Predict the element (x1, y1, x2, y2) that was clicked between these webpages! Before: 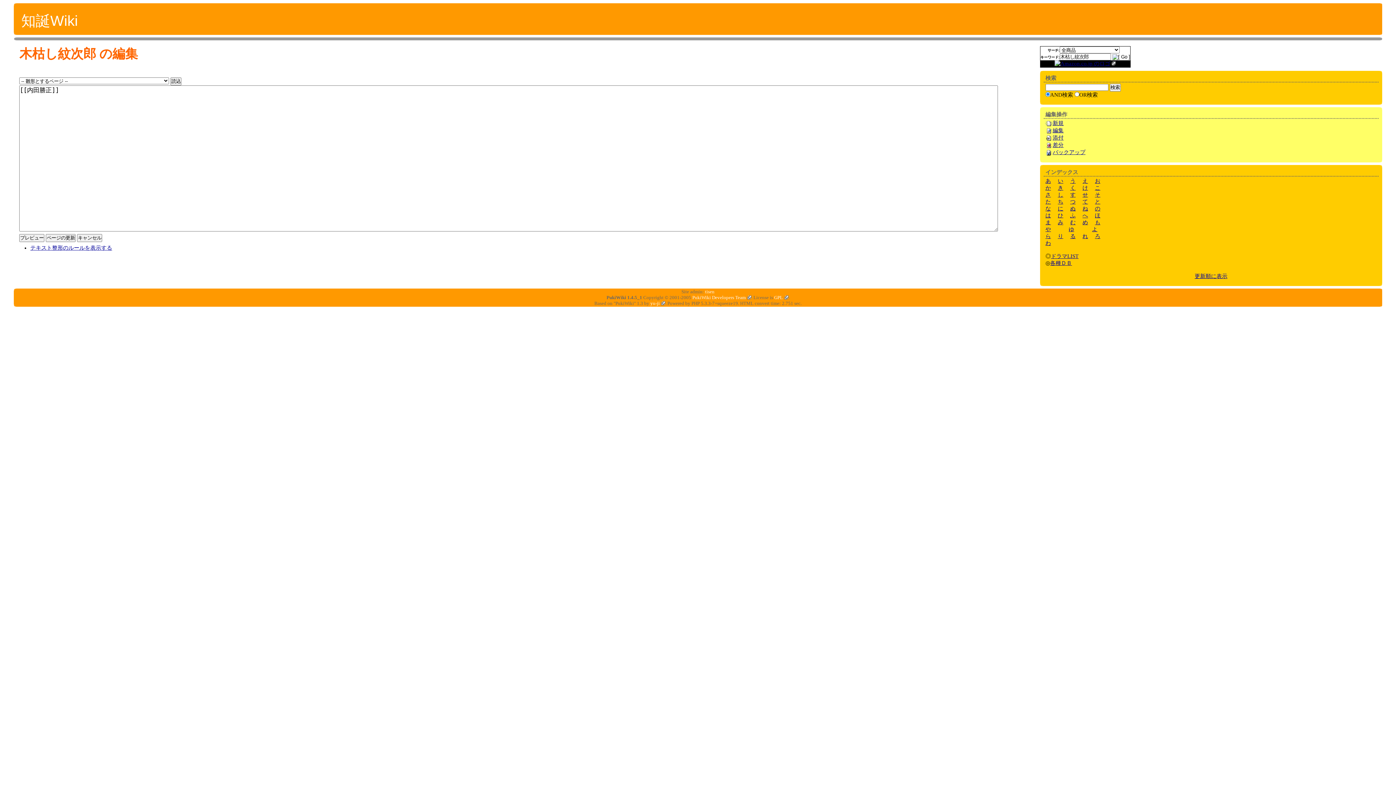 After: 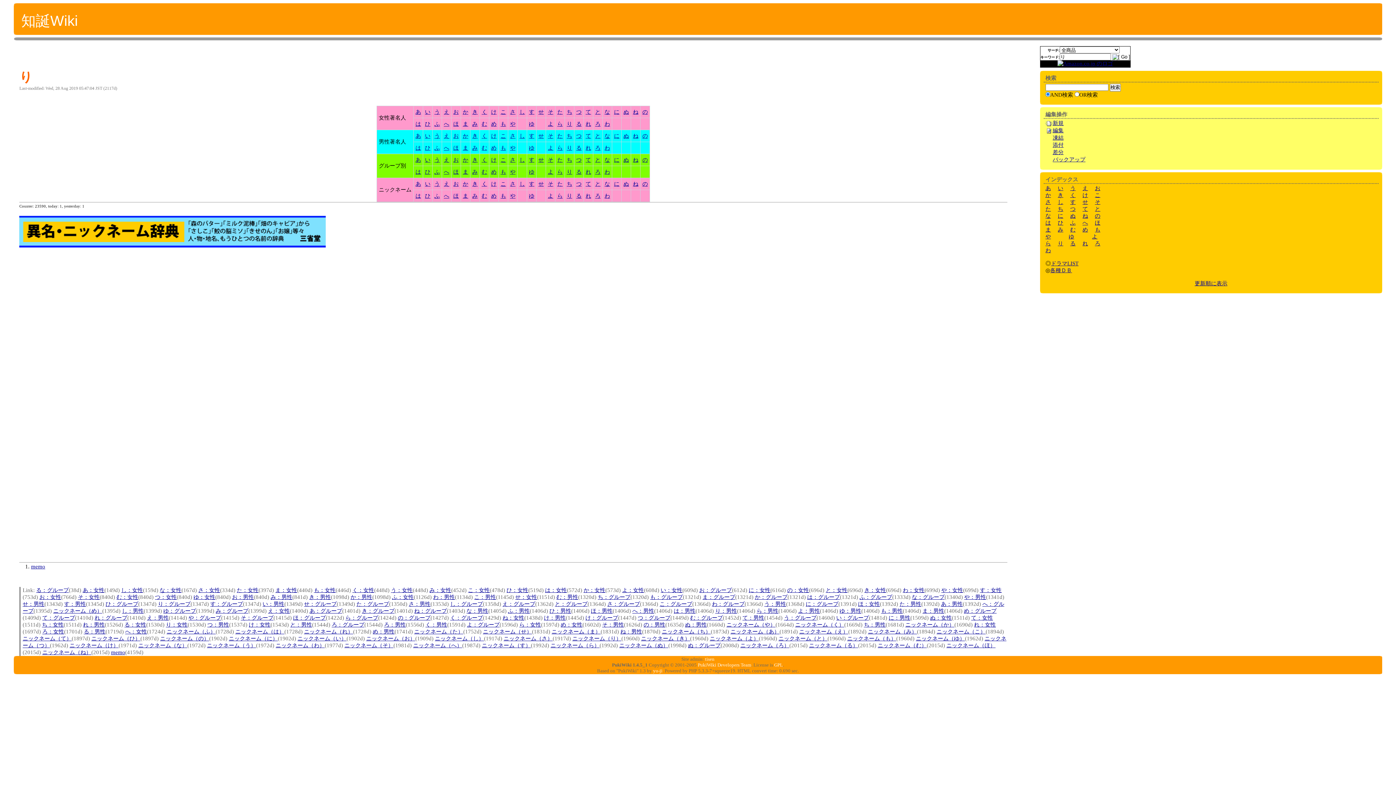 Action: label: り bbox: (1058, 233, 1063, 239)